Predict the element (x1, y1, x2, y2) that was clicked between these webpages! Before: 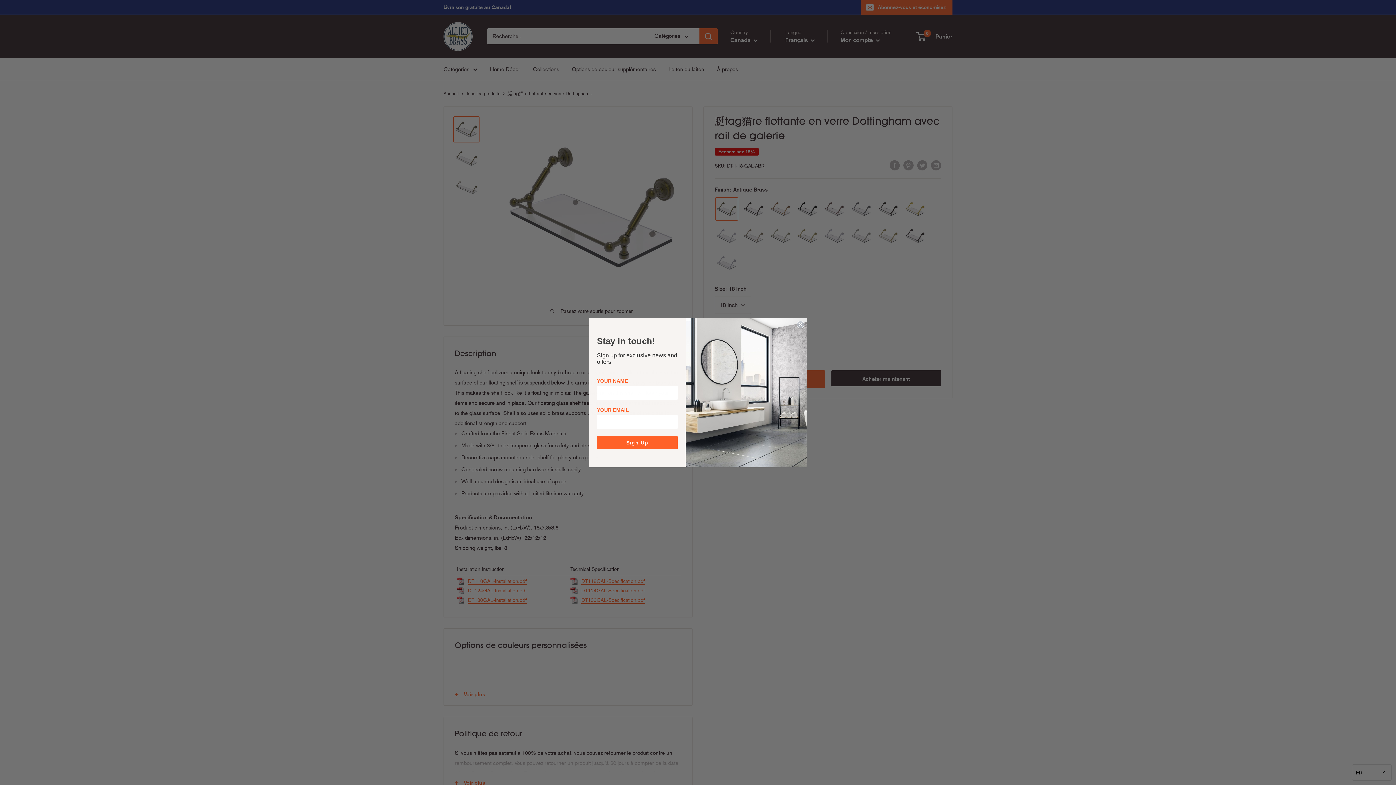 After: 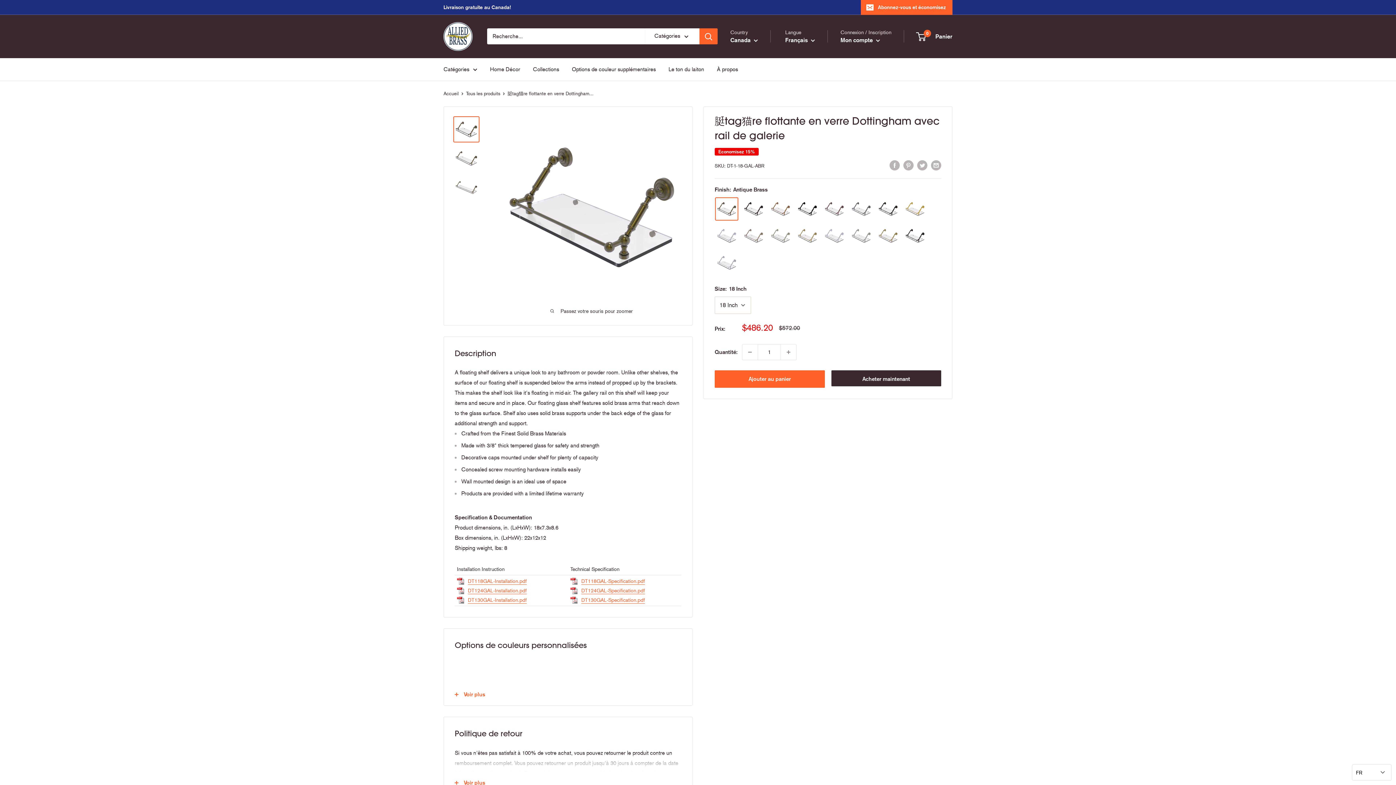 Action: bbox: (797, 320, 804, 328) label: Close dialog